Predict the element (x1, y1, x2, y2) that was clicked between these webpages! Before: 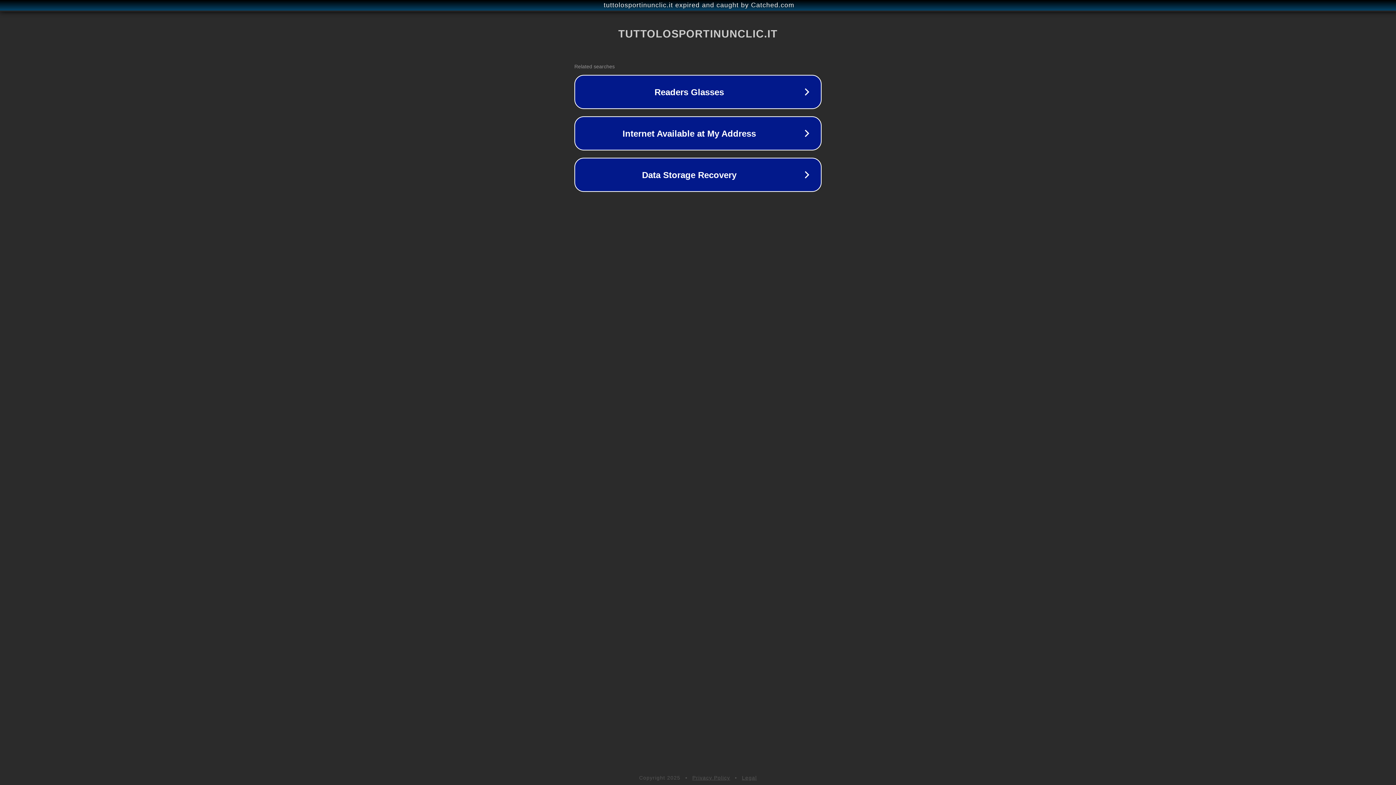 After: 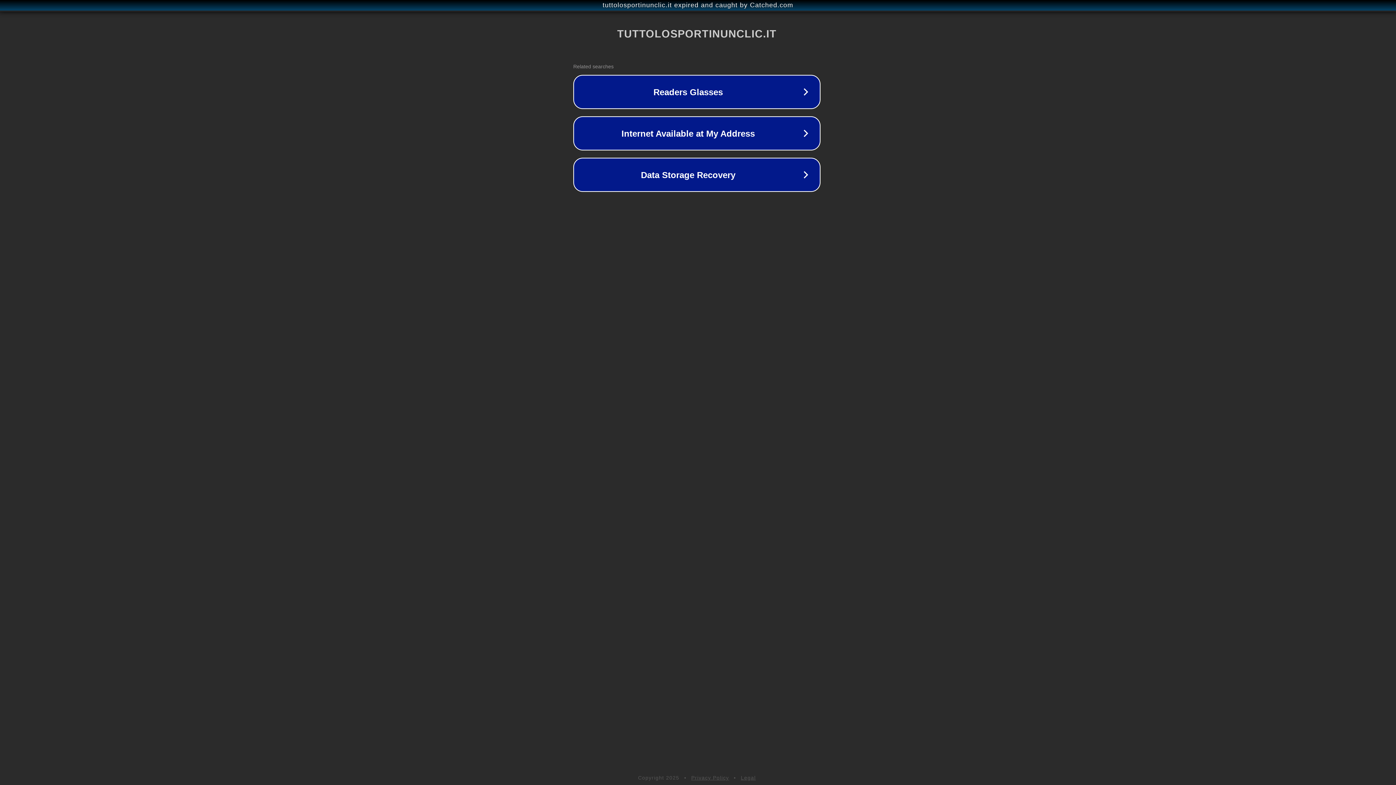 Action: label: tuttolosportinunclic.it expired and caught by Catched.com bbox: (1, 1, 1397, 9)